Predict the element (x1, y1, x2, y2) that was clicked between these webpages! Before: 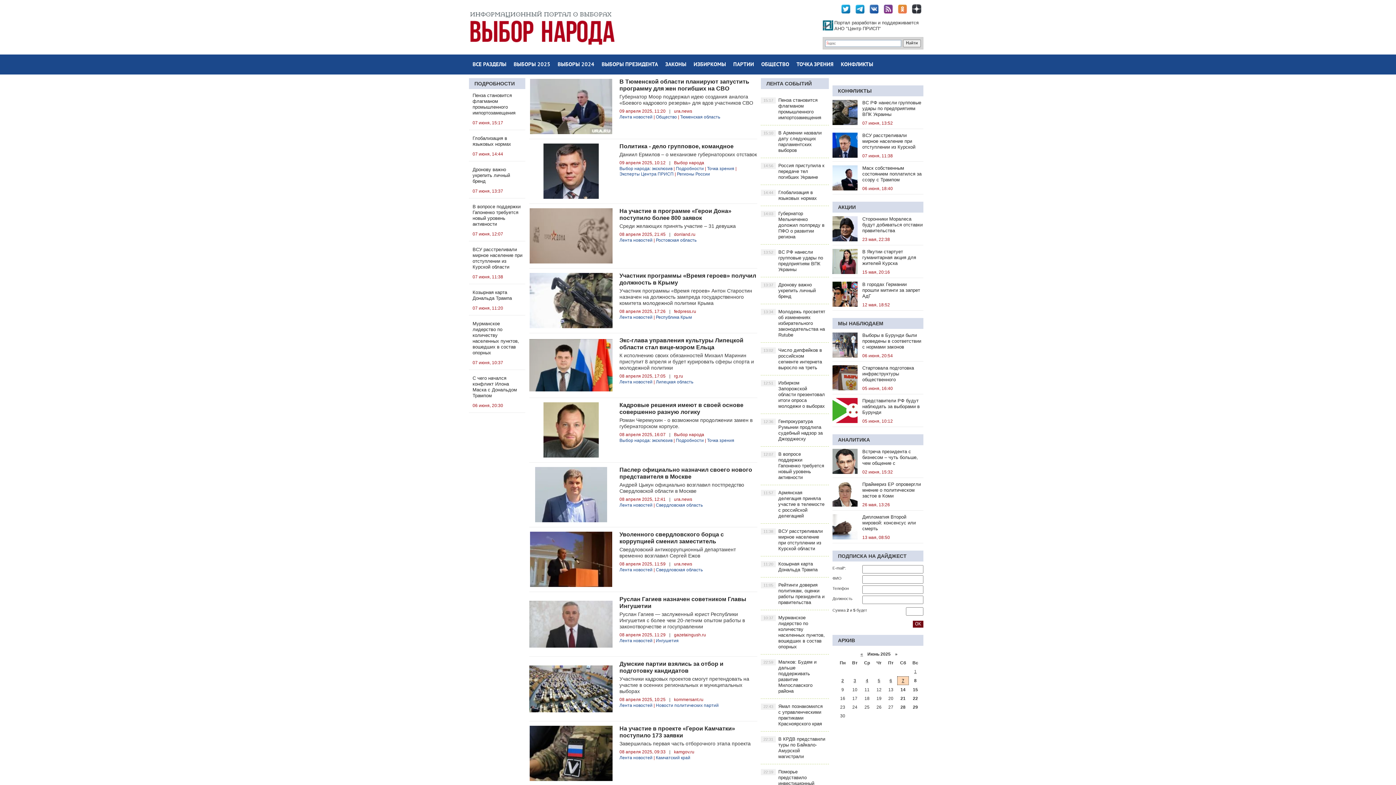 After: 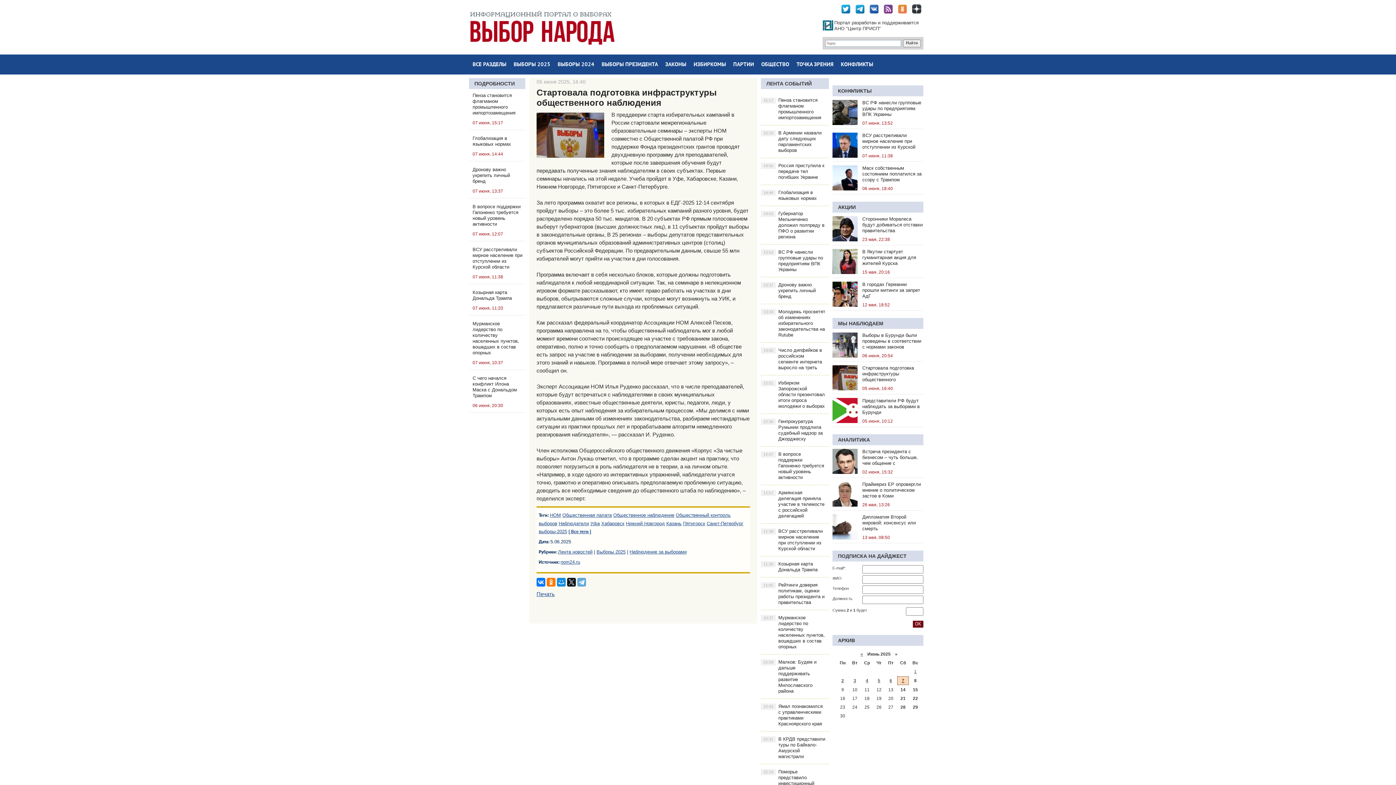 Action: bbox: (832, 385, 870, 391)